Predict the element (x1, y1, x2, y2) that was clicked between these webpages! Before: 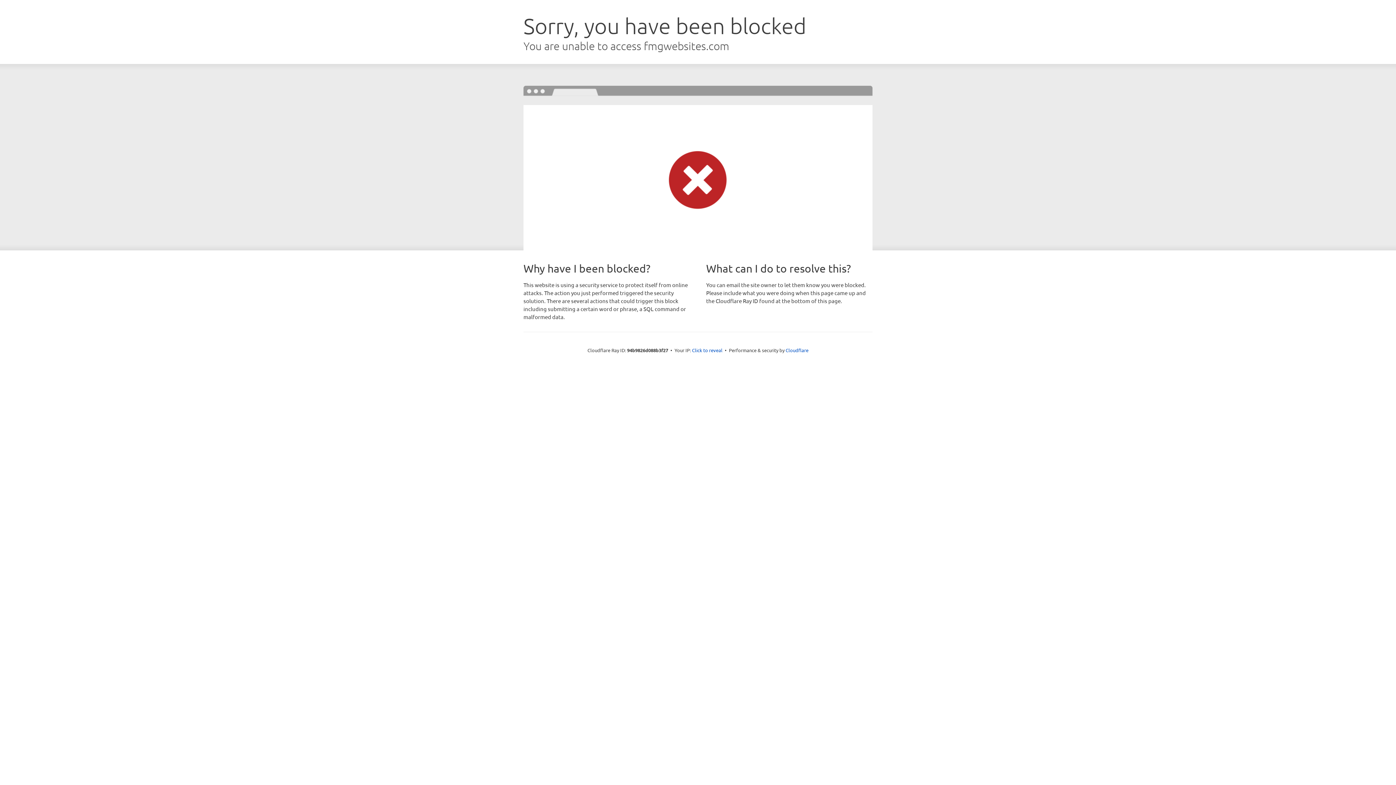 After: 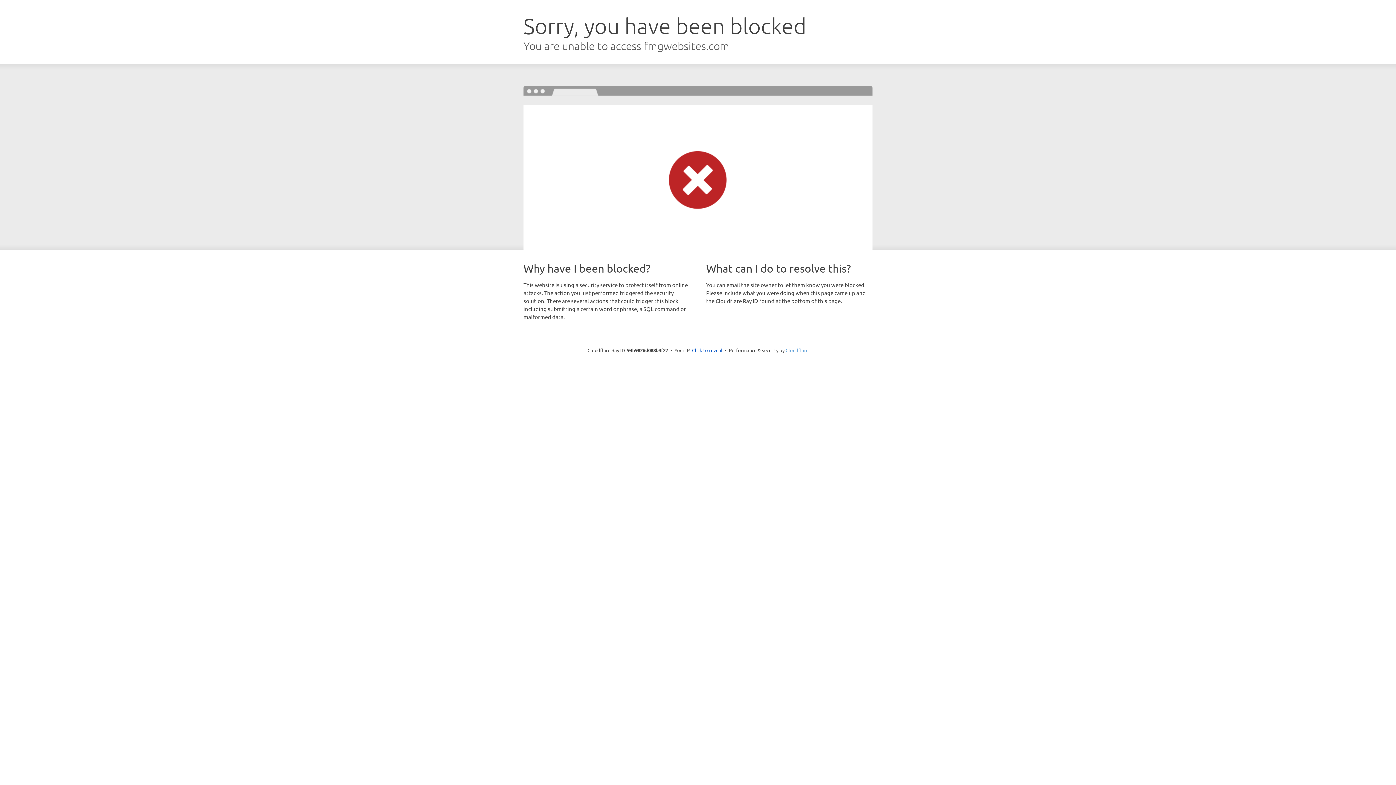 Action: bbox: (785, 347, 808, 353) label: Cloudflare